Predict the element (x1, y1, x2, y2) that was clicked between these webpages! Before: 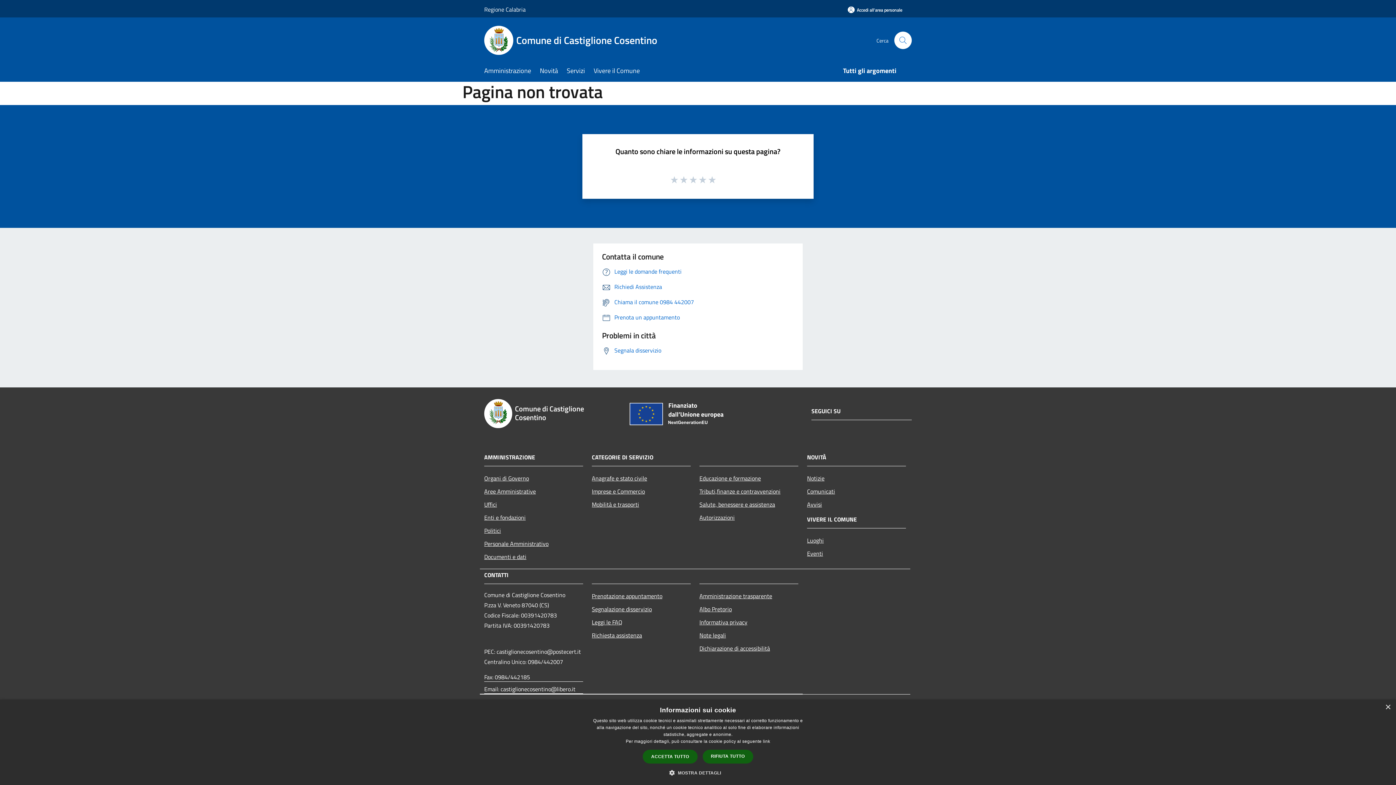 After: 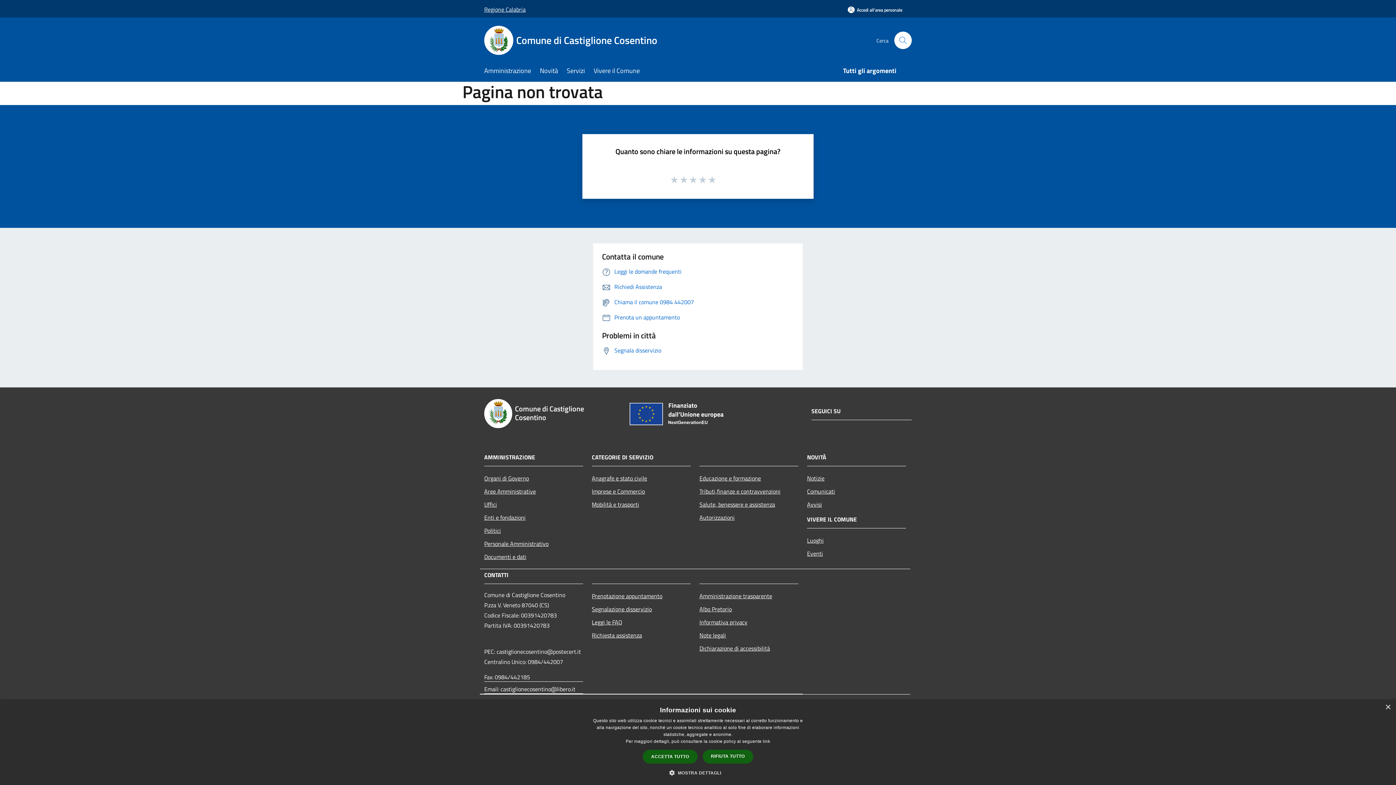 Action: bbox: (484, 0, 525, 18) label: Regione Calabria